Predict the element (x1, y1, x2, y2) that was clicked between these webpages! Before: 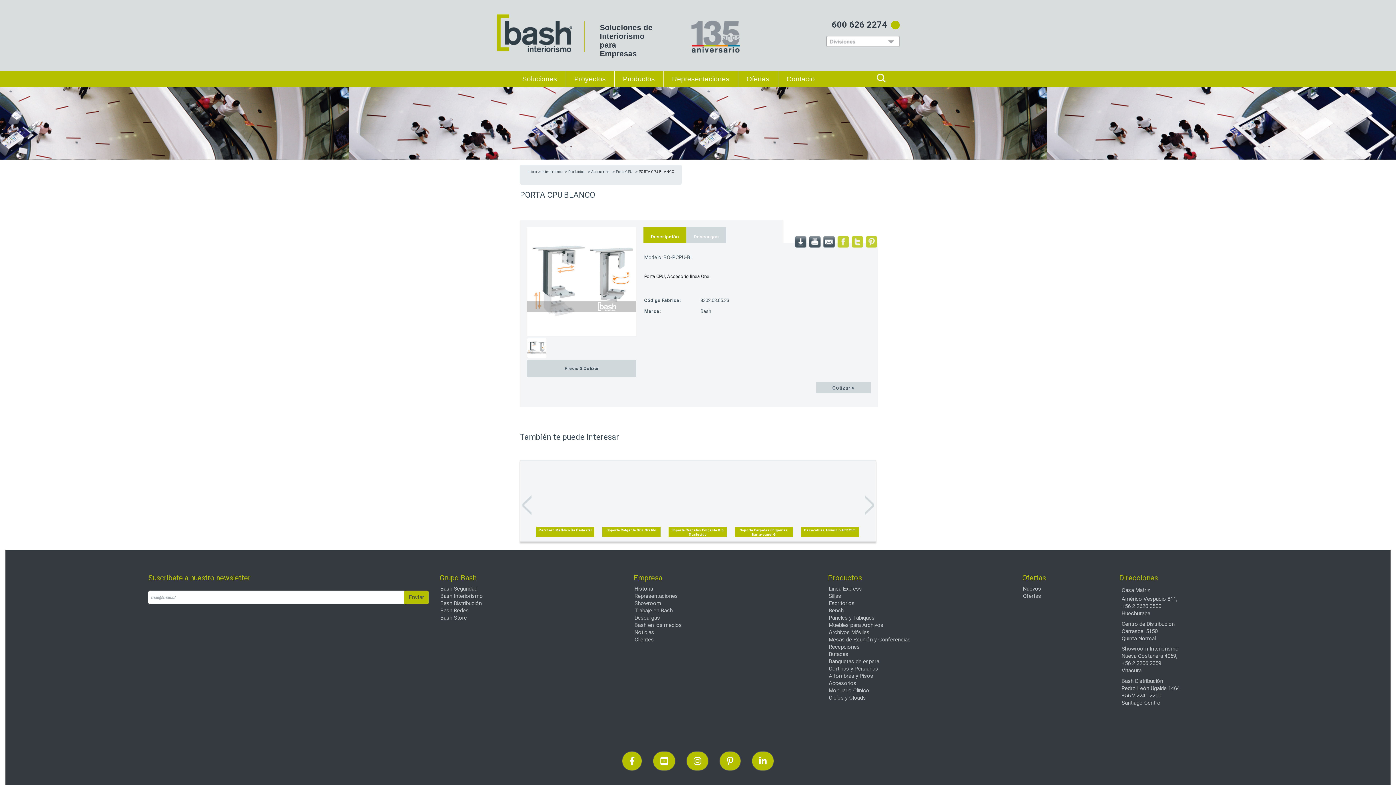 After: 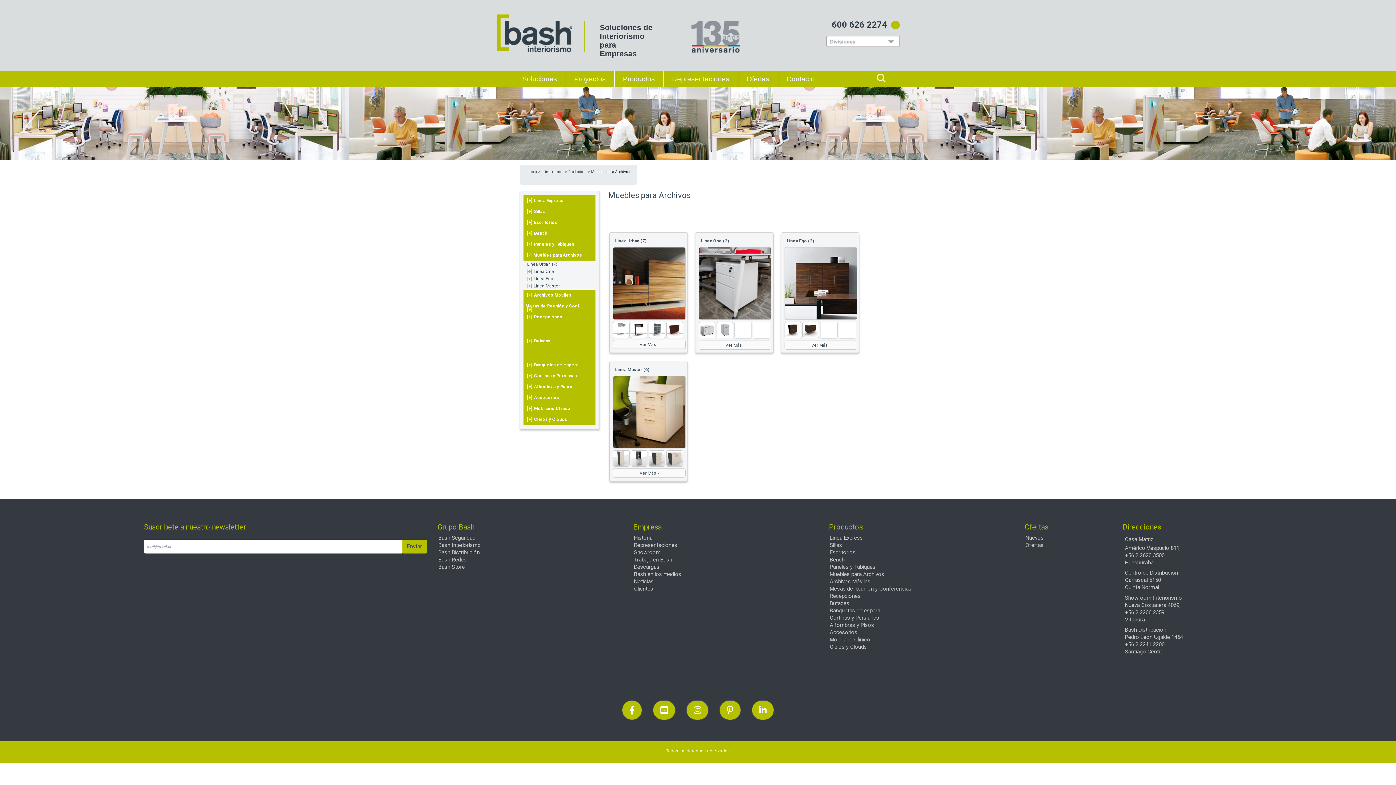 Action: bbox: (828, 622, 883, 628) label: Muebles para Archivos